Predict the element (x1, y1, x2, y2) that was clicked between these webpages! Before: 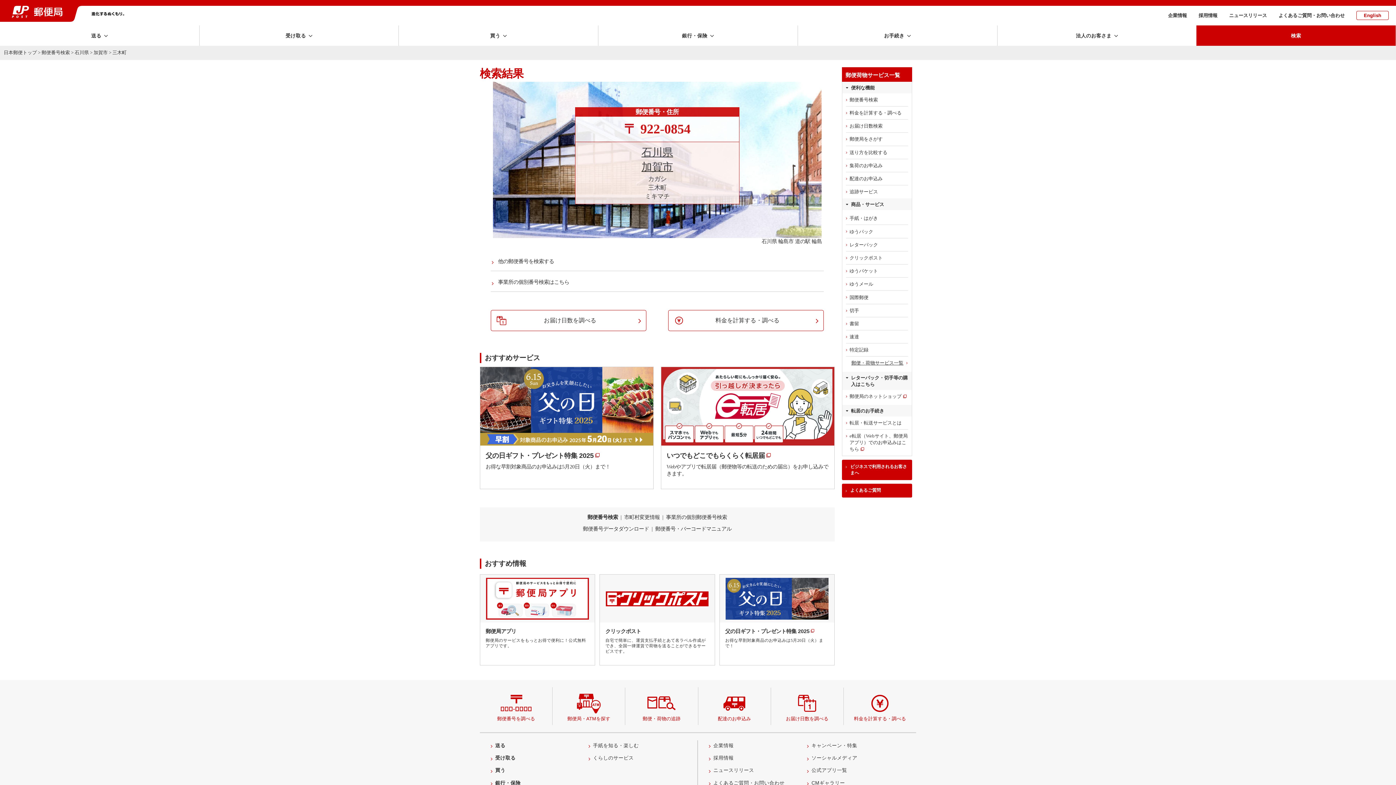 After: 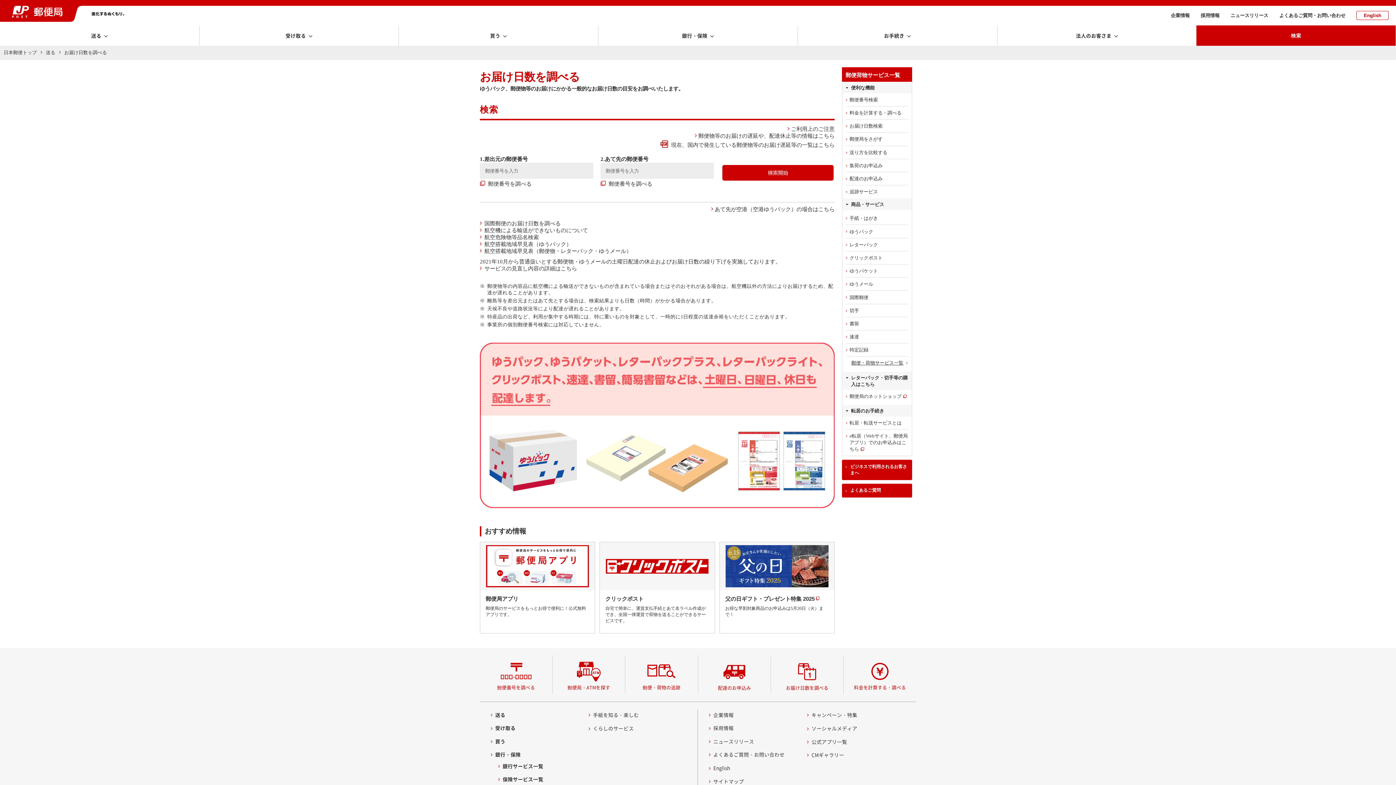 Action: bbox: (490, 310, 646, 331) label: お届け日数を調べる